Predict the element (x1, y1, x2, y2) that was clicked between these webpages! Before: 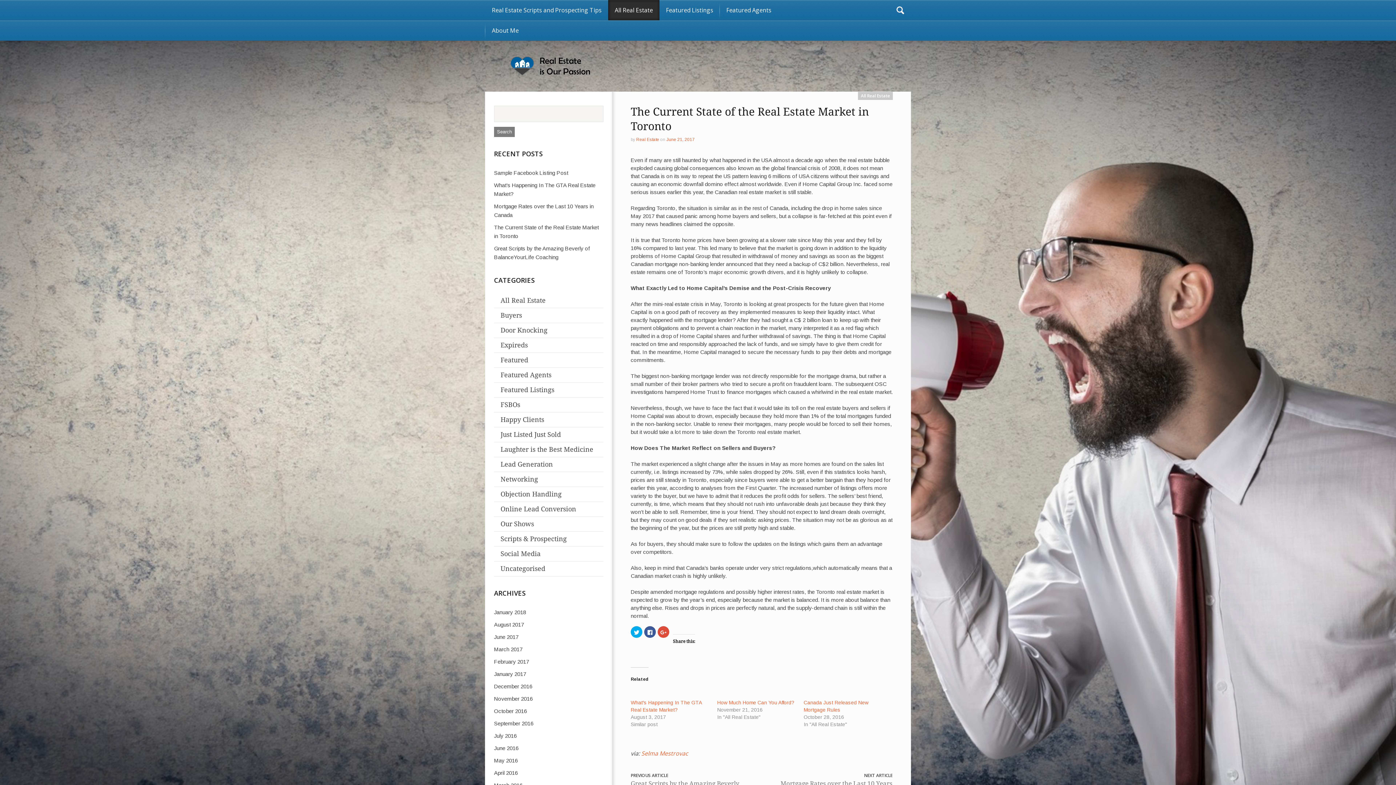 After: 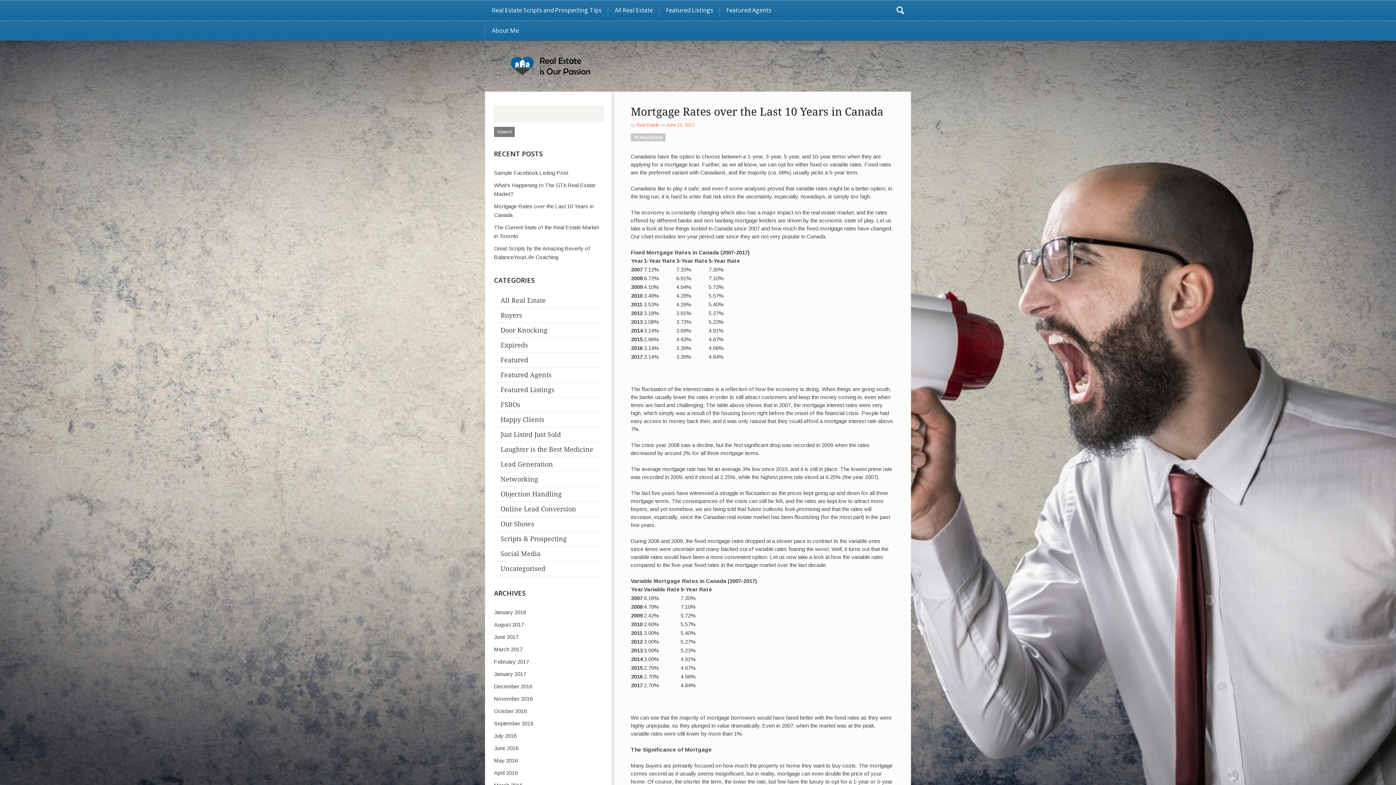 Action: bbox: (494, 634, 518, 640) label: June 2017